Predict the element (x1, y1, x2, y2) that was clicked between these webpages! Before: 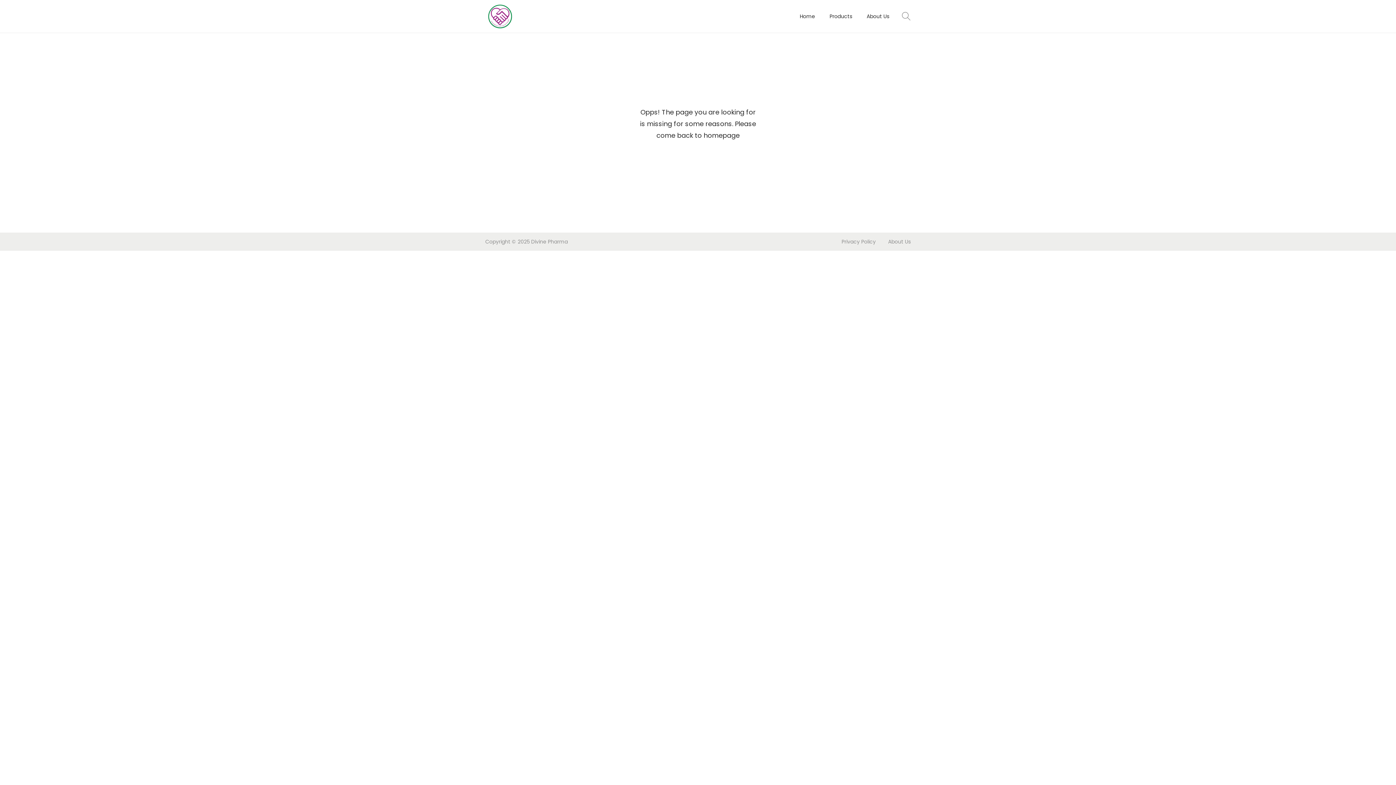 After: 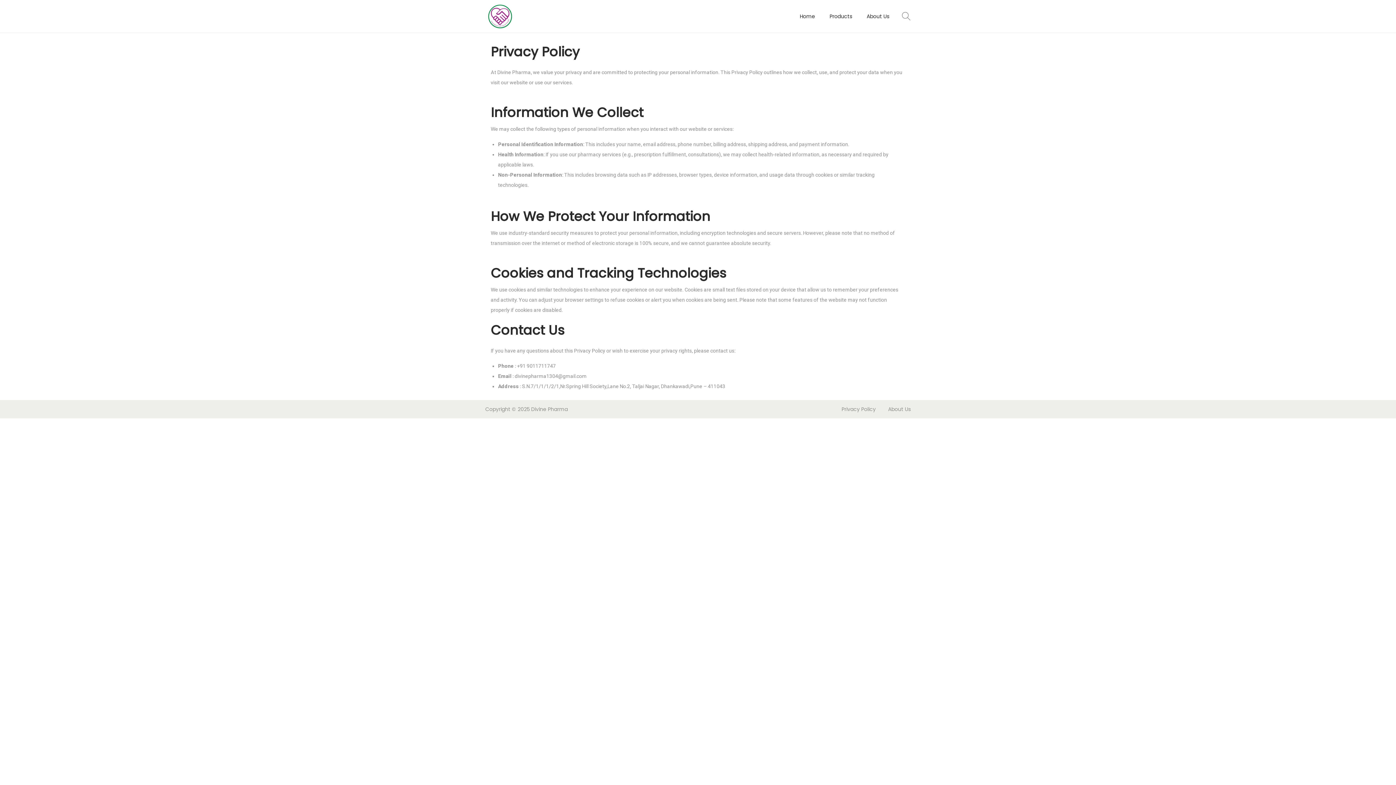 Action: label: Privacy Policy bbox: (841, 238, 876, 245)